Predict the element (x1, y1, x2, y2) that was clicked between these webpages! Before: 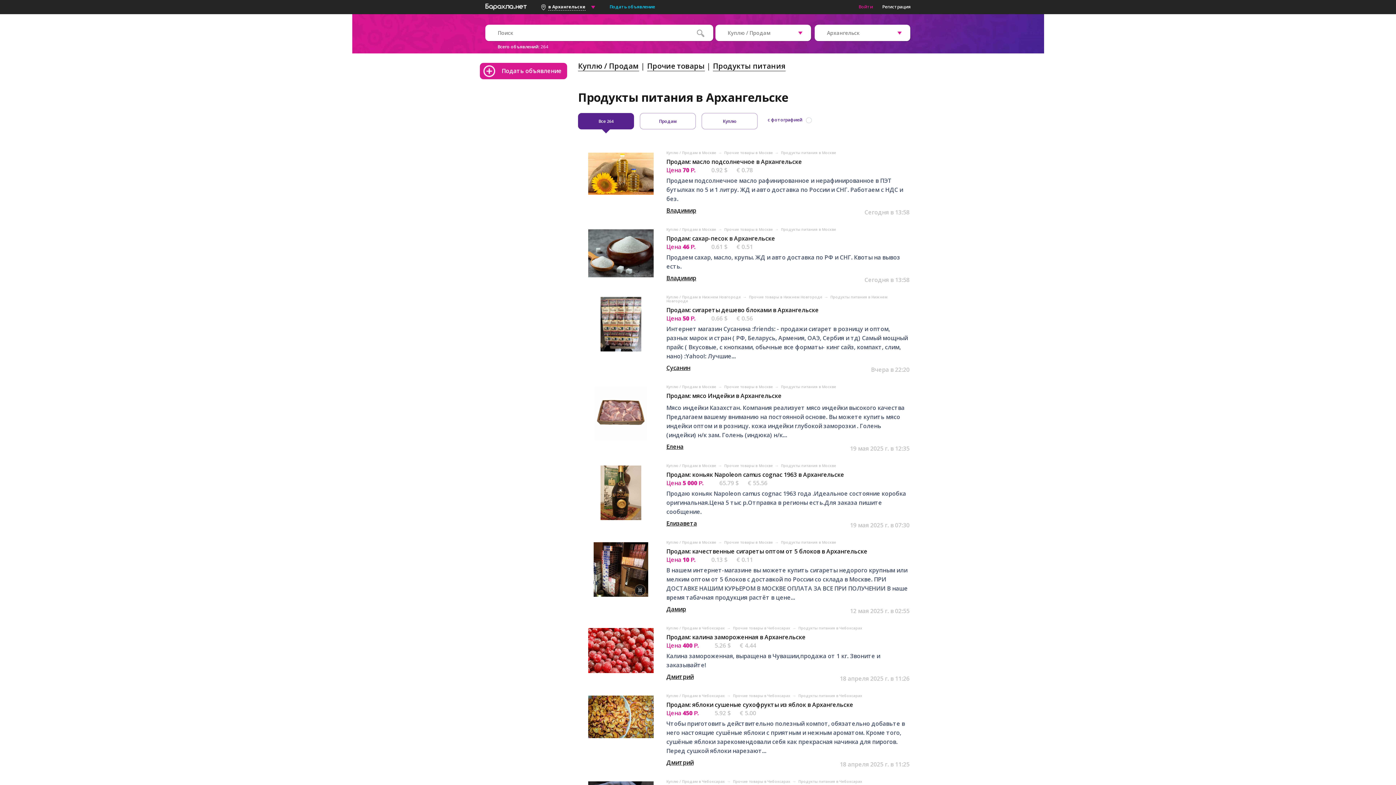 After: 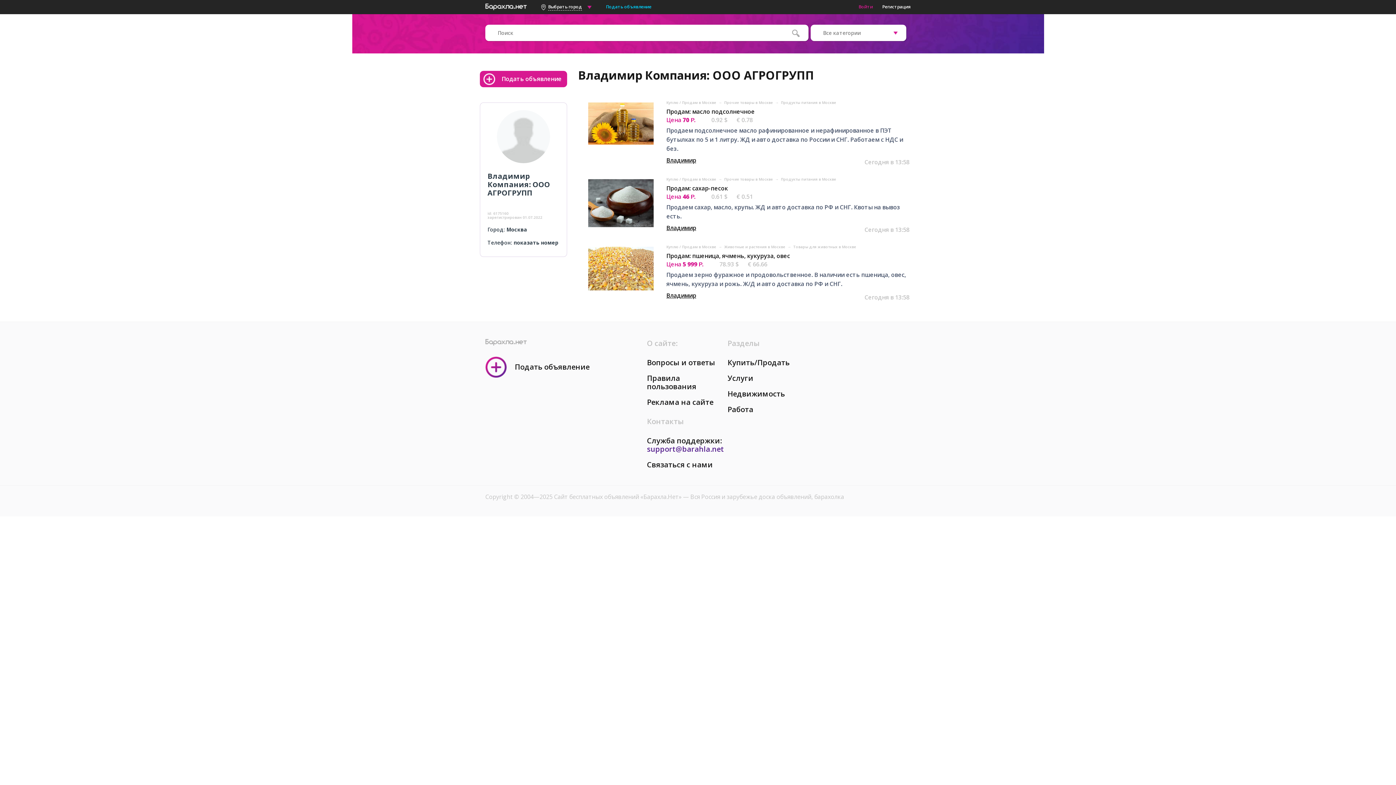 Action: bbox: (666, 206, 696, 214) label: Владимир